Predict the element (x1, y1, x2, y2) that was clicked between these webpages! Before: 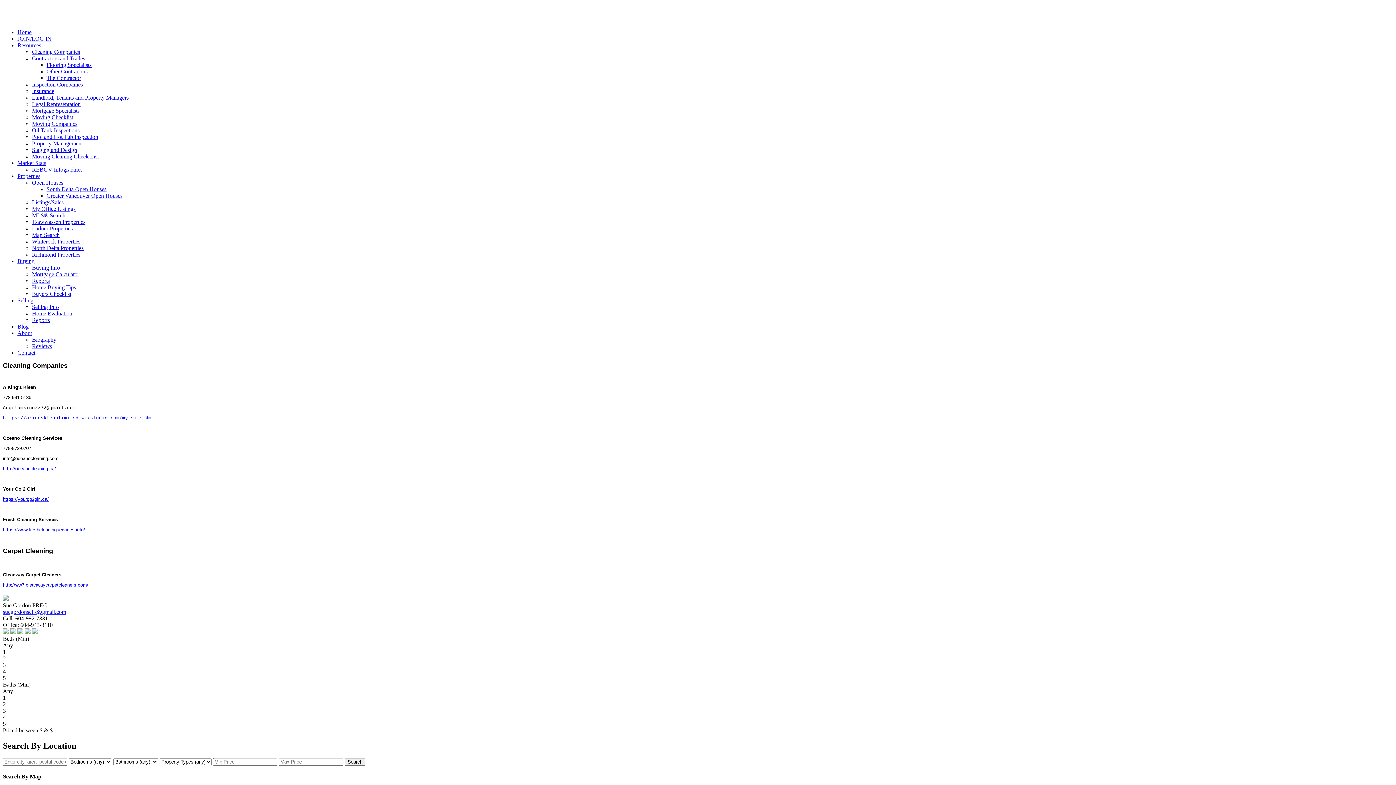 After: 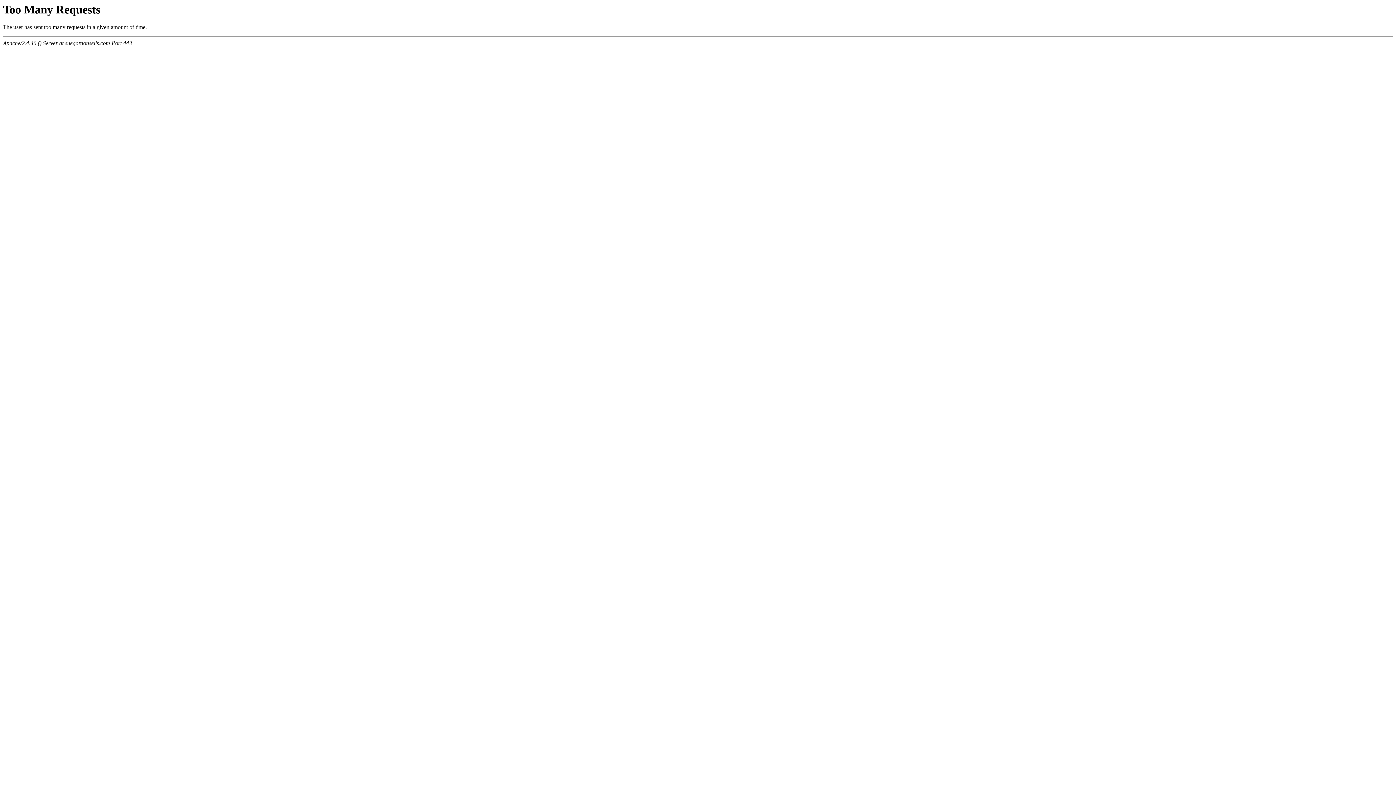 Action: bbox: (32, 127, 79, 133) label: Oil Tank Inspections